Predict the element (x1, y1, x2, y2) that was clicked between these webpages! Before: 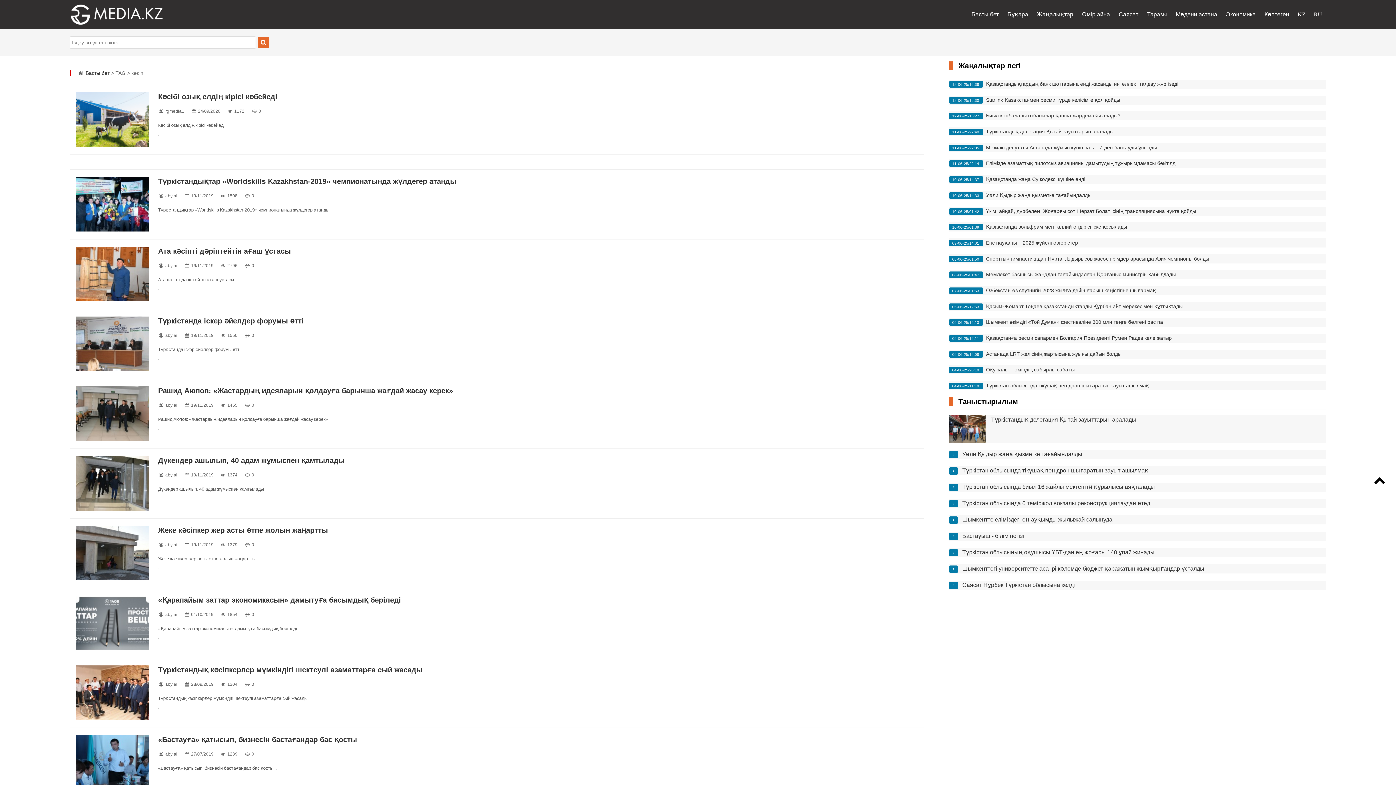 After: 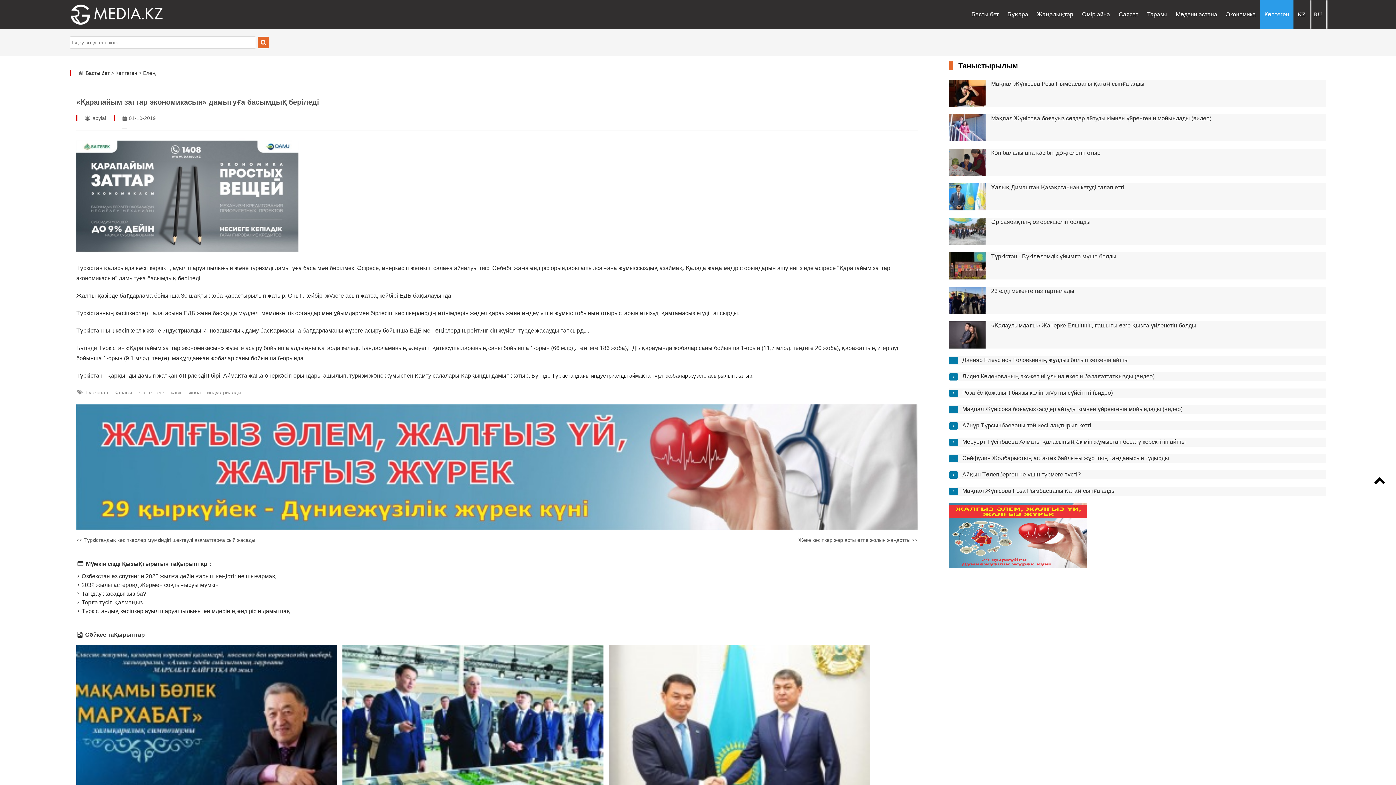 Action: bbox: (76, 596, 149, 650)